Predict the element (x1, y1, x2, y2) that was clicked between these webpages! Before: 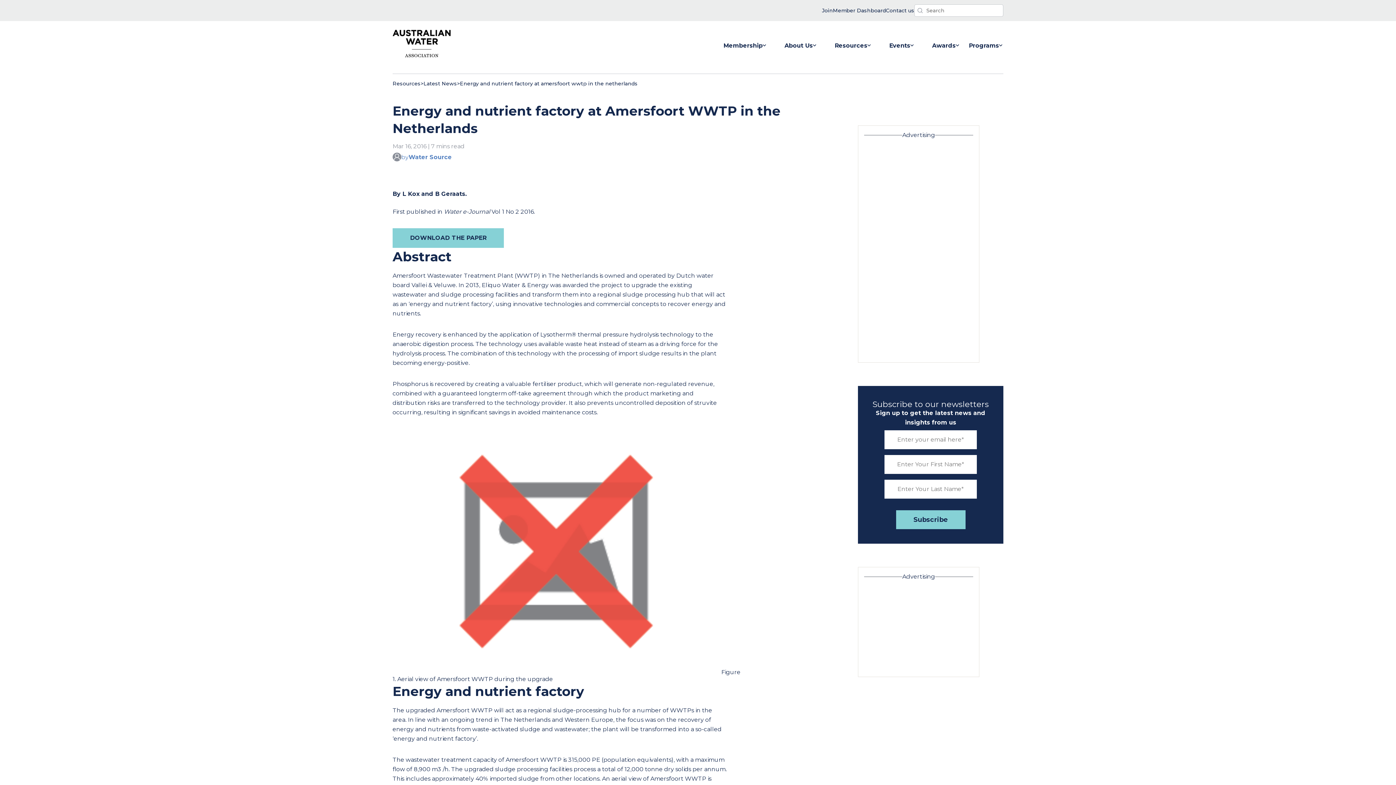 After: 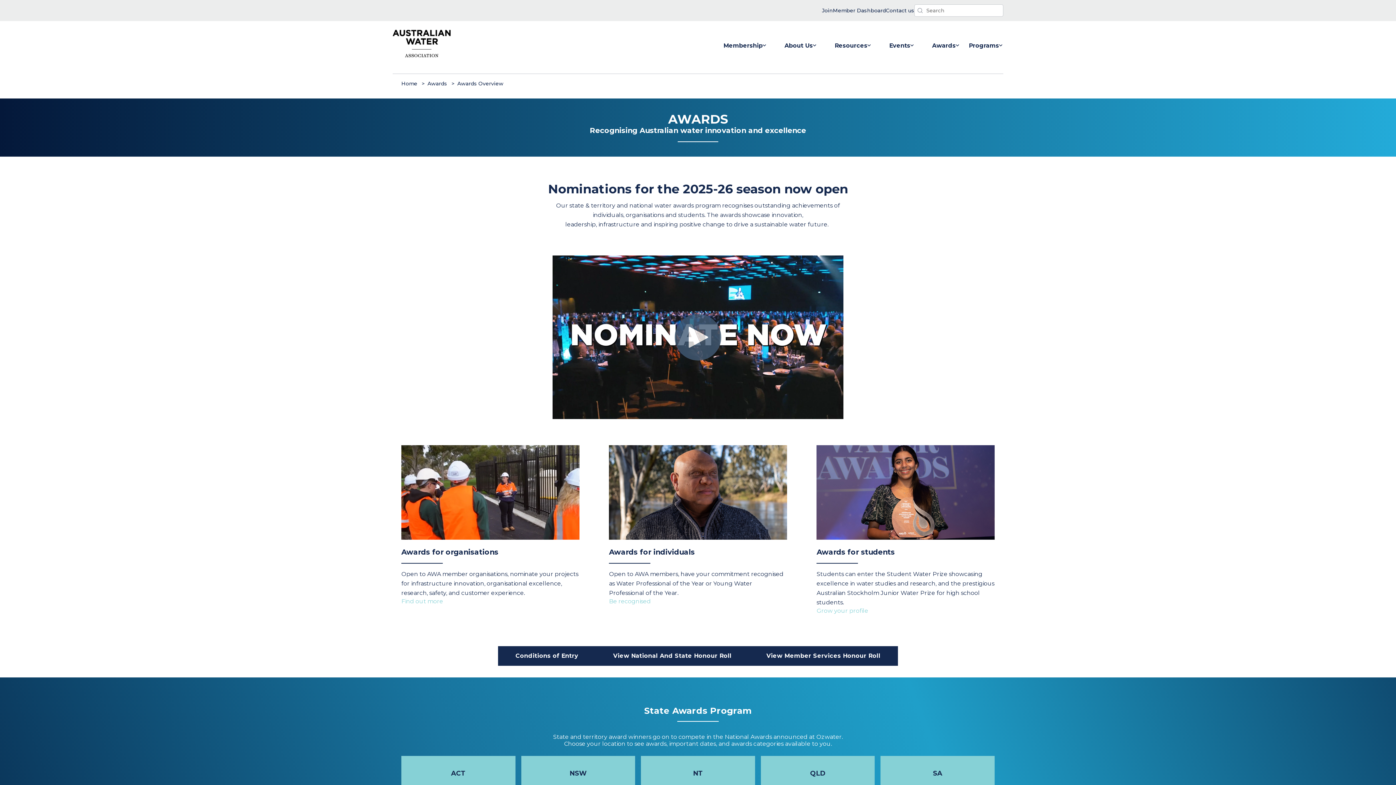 Action: label: Awards bbox: (923, 32, 969, 53)